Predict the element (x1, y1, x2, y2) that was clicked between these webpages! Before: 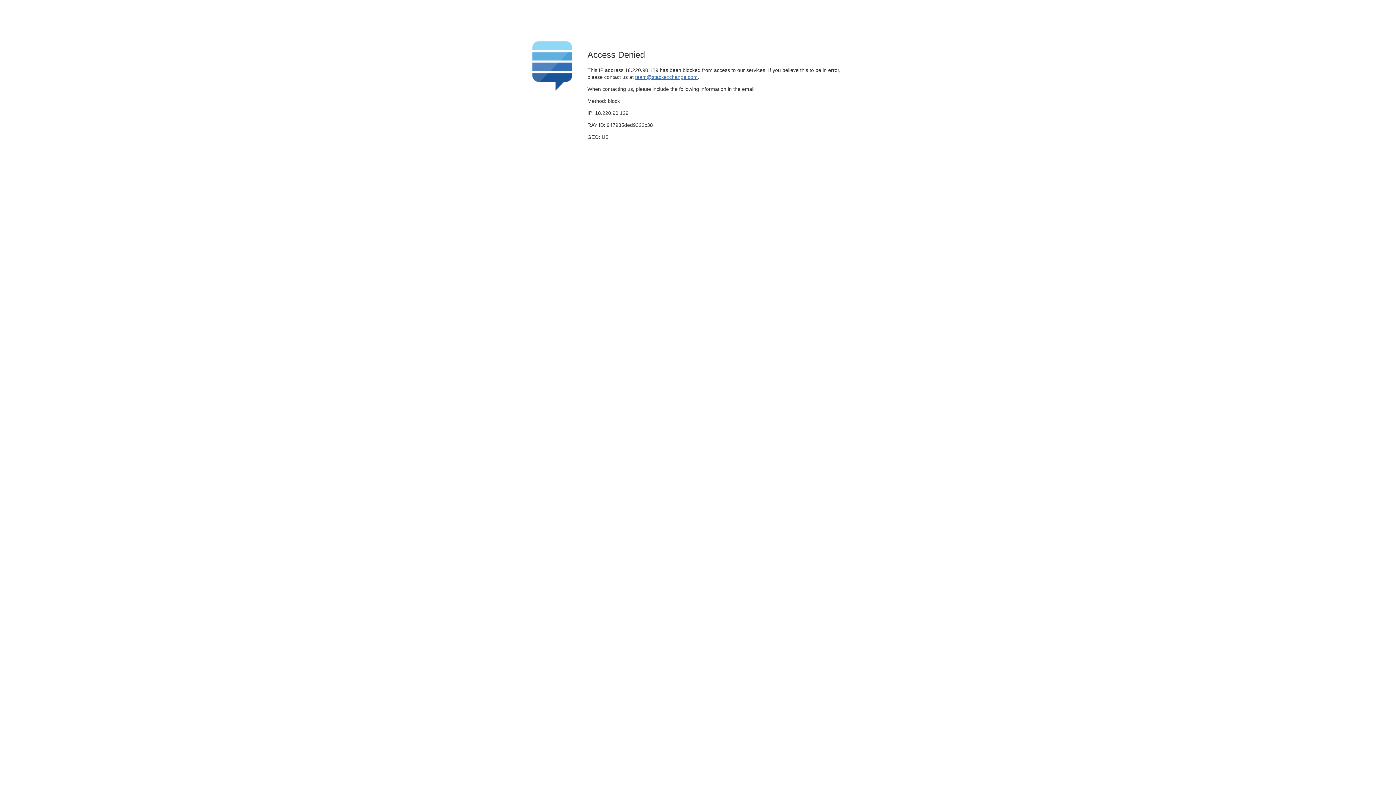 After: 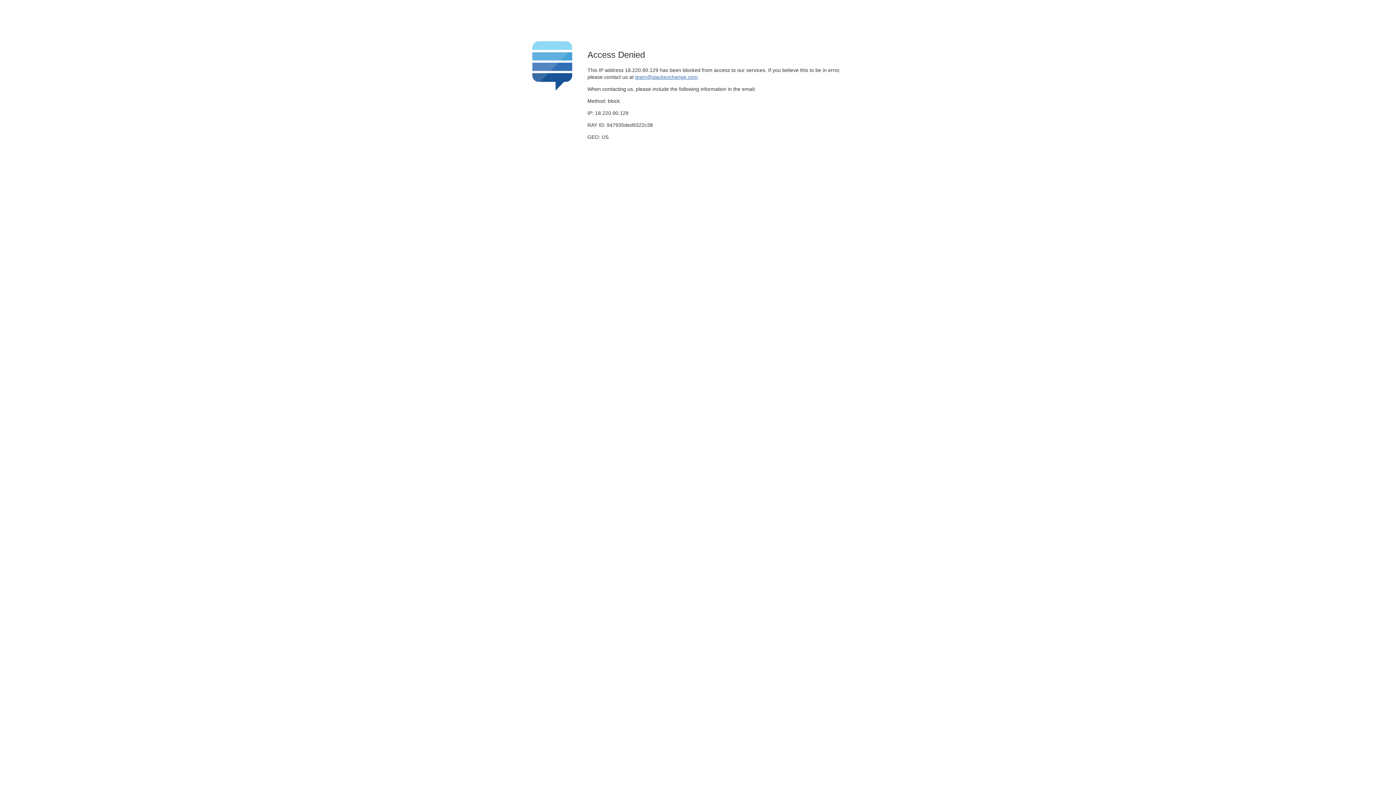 Action: bbox: (635, 74, 697, 79) label: team@stackexchange.com